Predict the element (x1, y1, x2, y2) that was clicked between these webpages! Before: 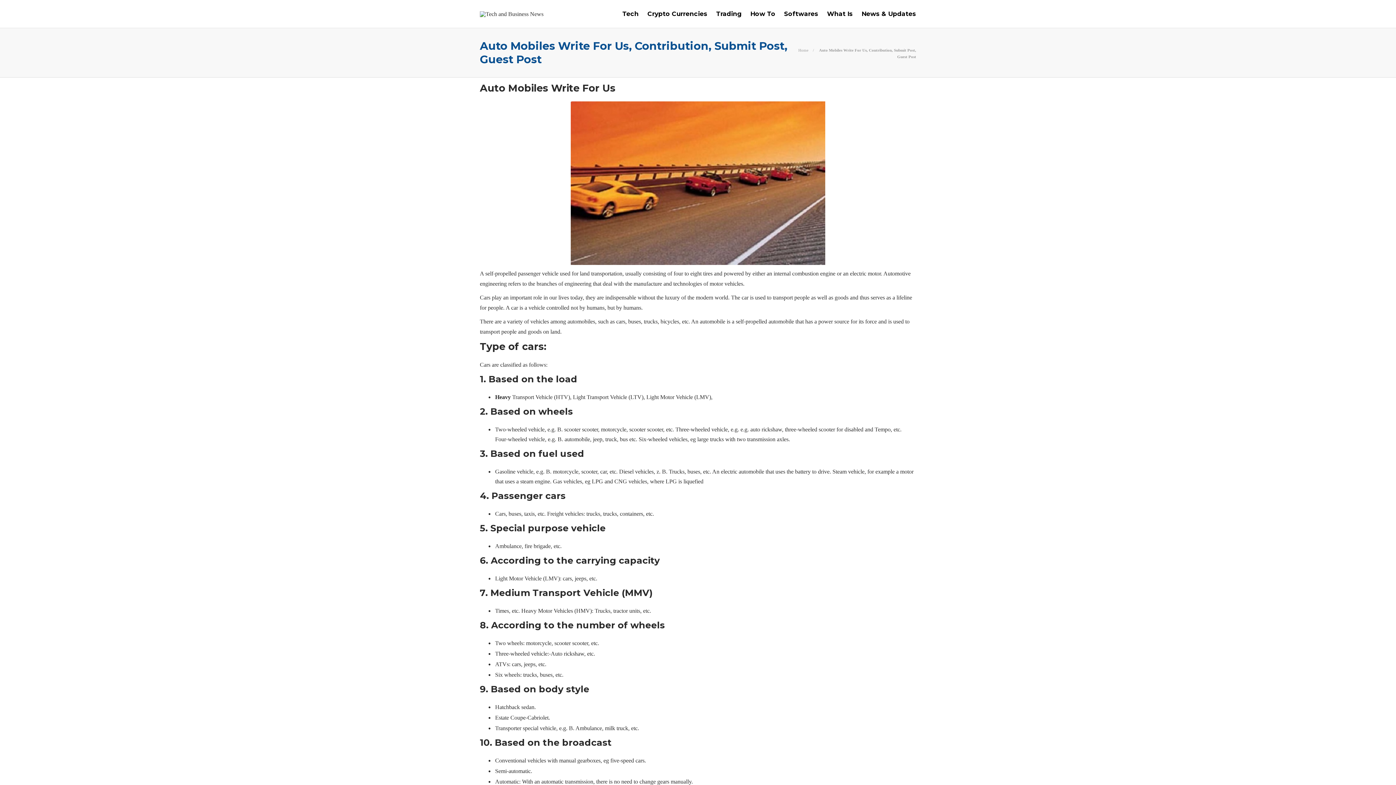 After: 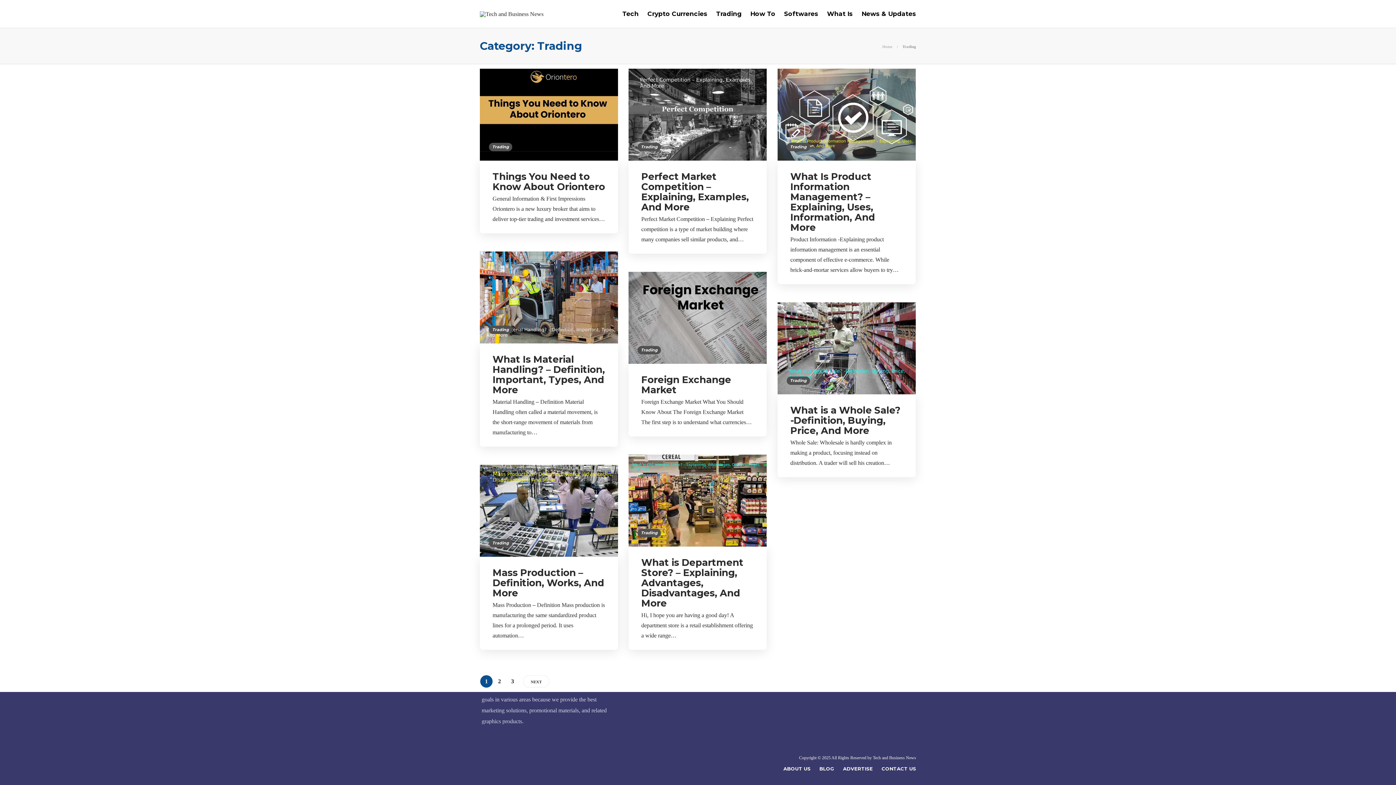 Action: label: Trading bbox: (716, 0, 741, 27)